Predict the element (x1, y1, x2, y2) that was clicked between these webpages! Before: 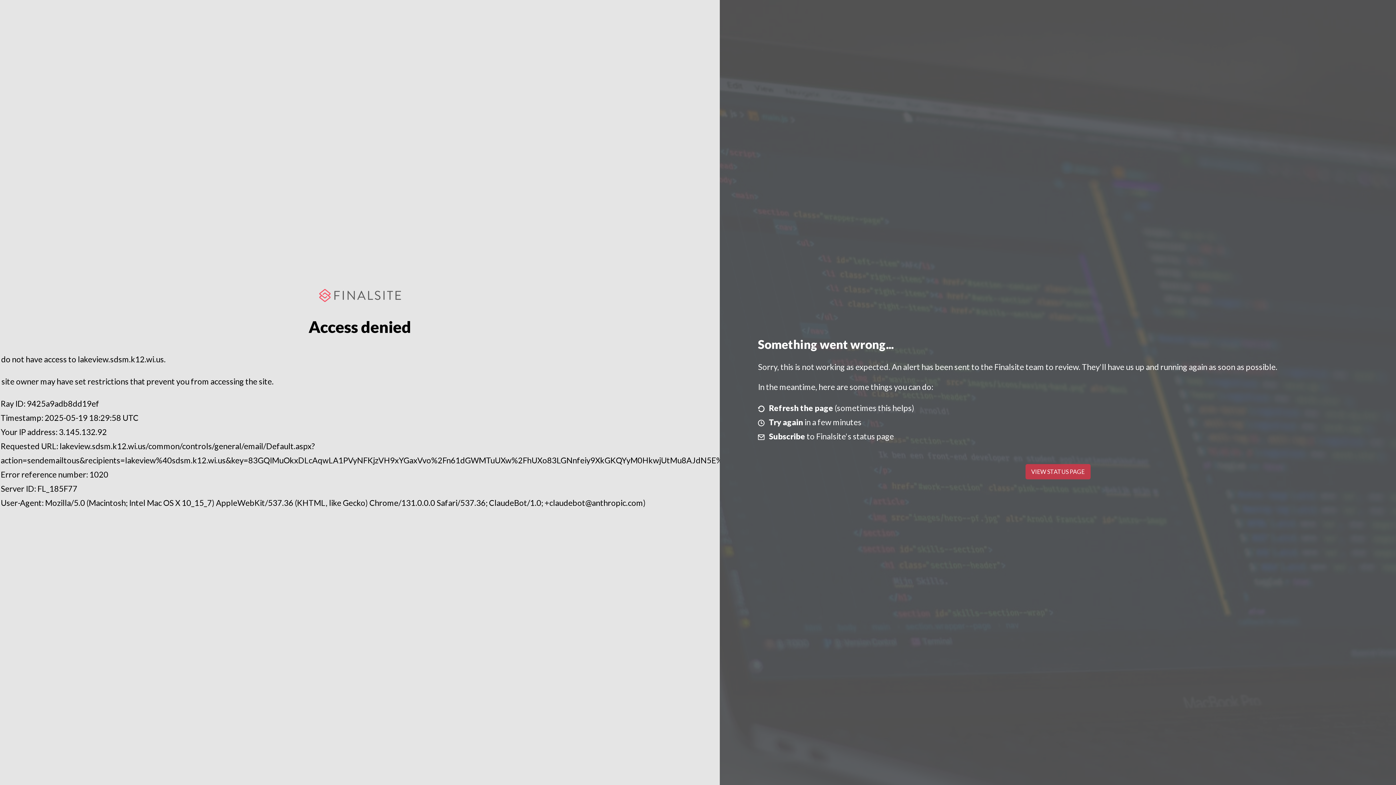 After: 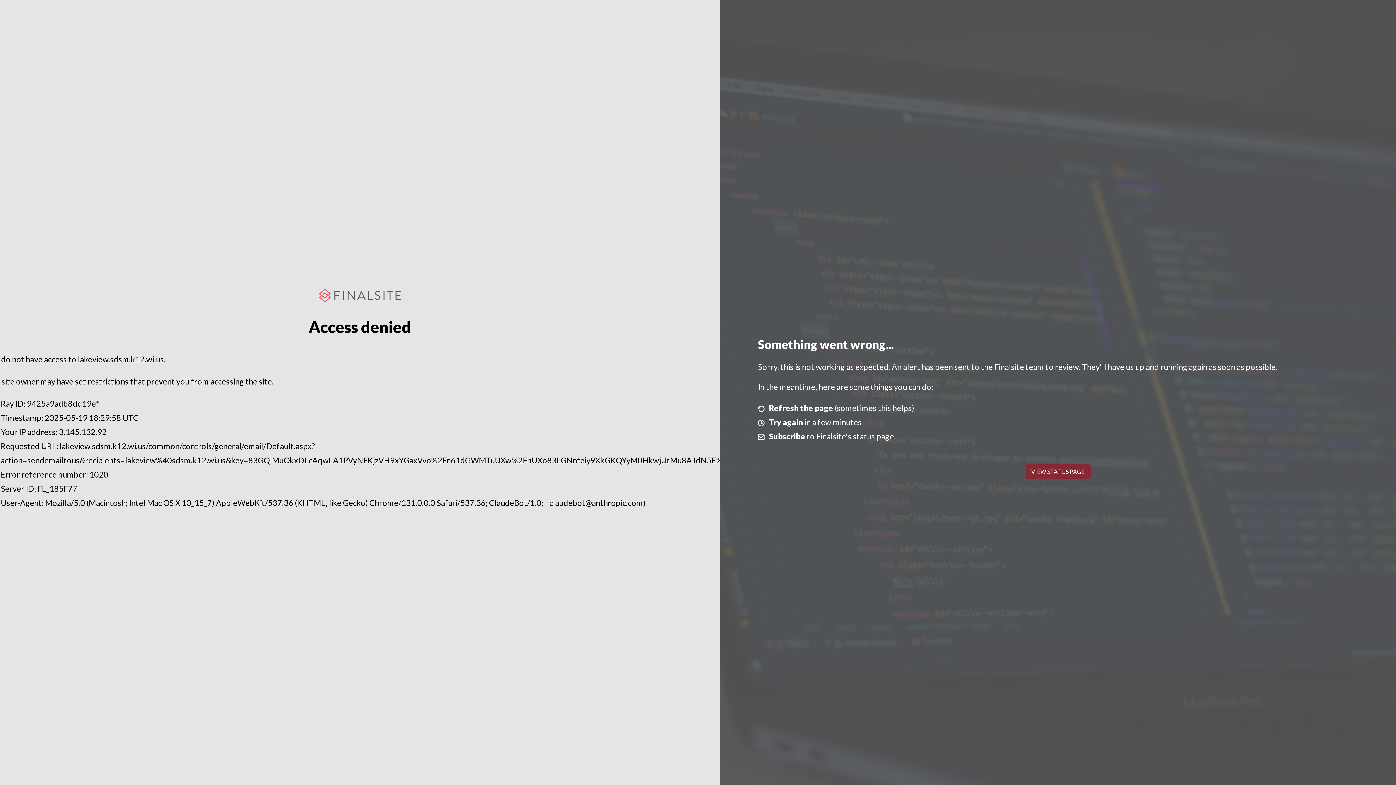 Action: label: VIEW STATUS PAGE bbox: (1025, 464, 1090, 479)